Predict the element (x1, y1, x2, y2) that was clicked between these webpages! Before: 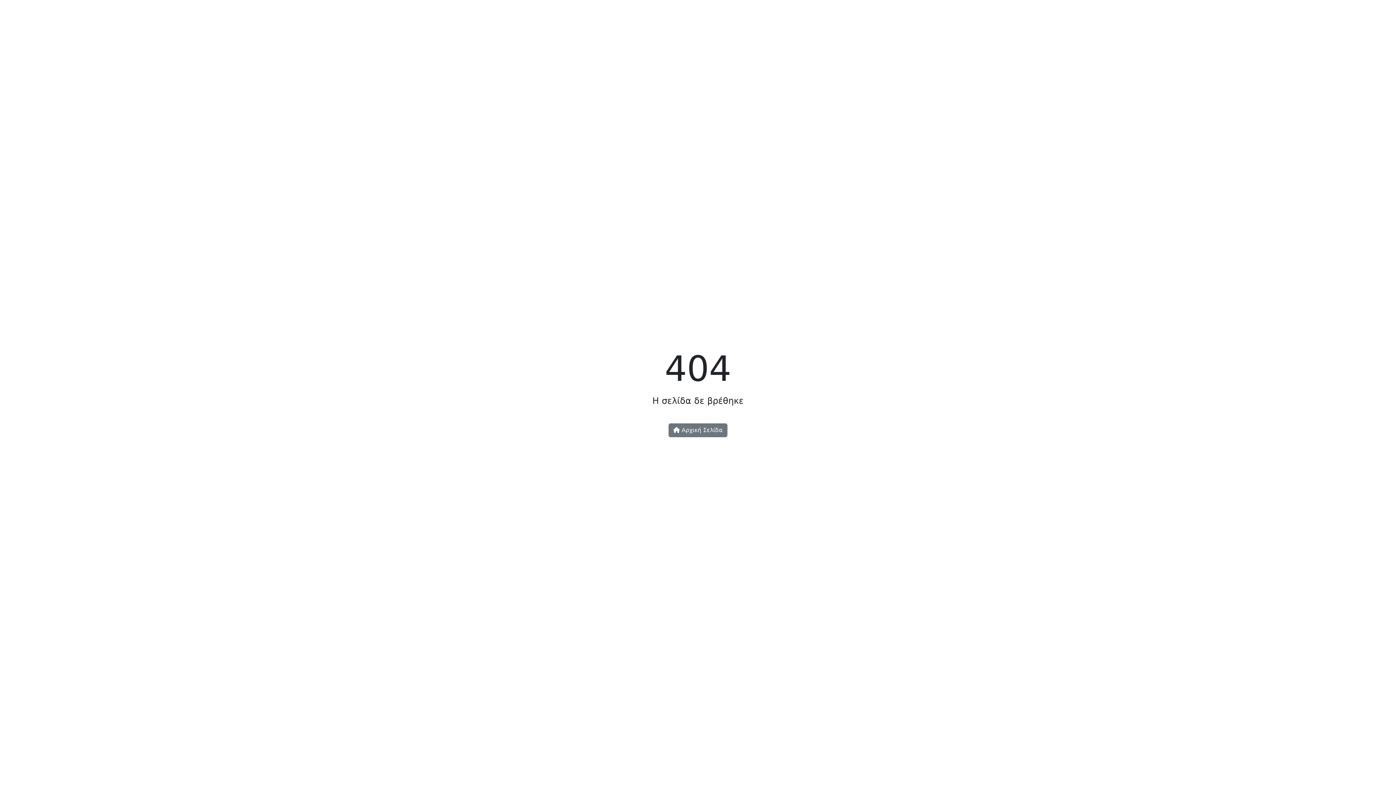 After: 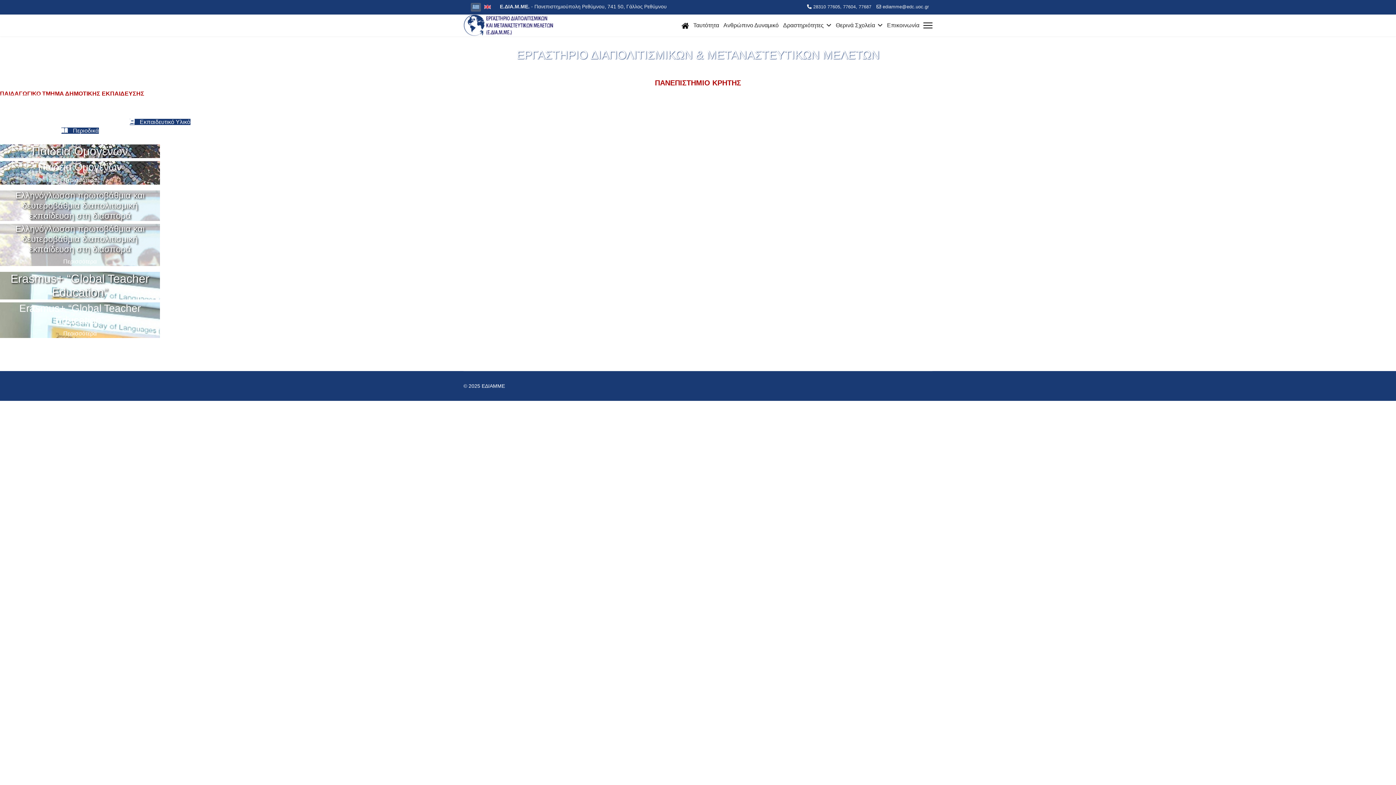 Action: bbox: (668, 423, 727, 437) label:  Αρχική Σελίδα